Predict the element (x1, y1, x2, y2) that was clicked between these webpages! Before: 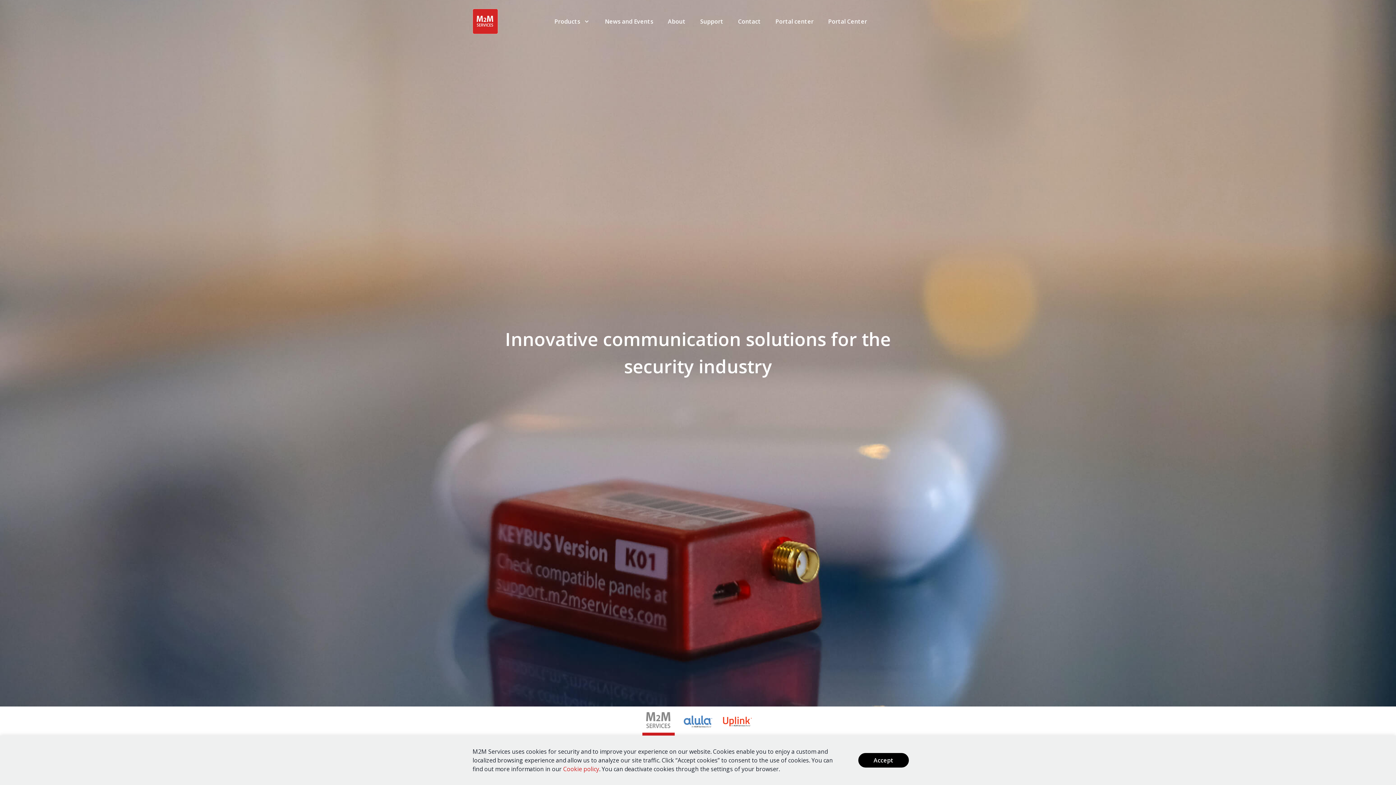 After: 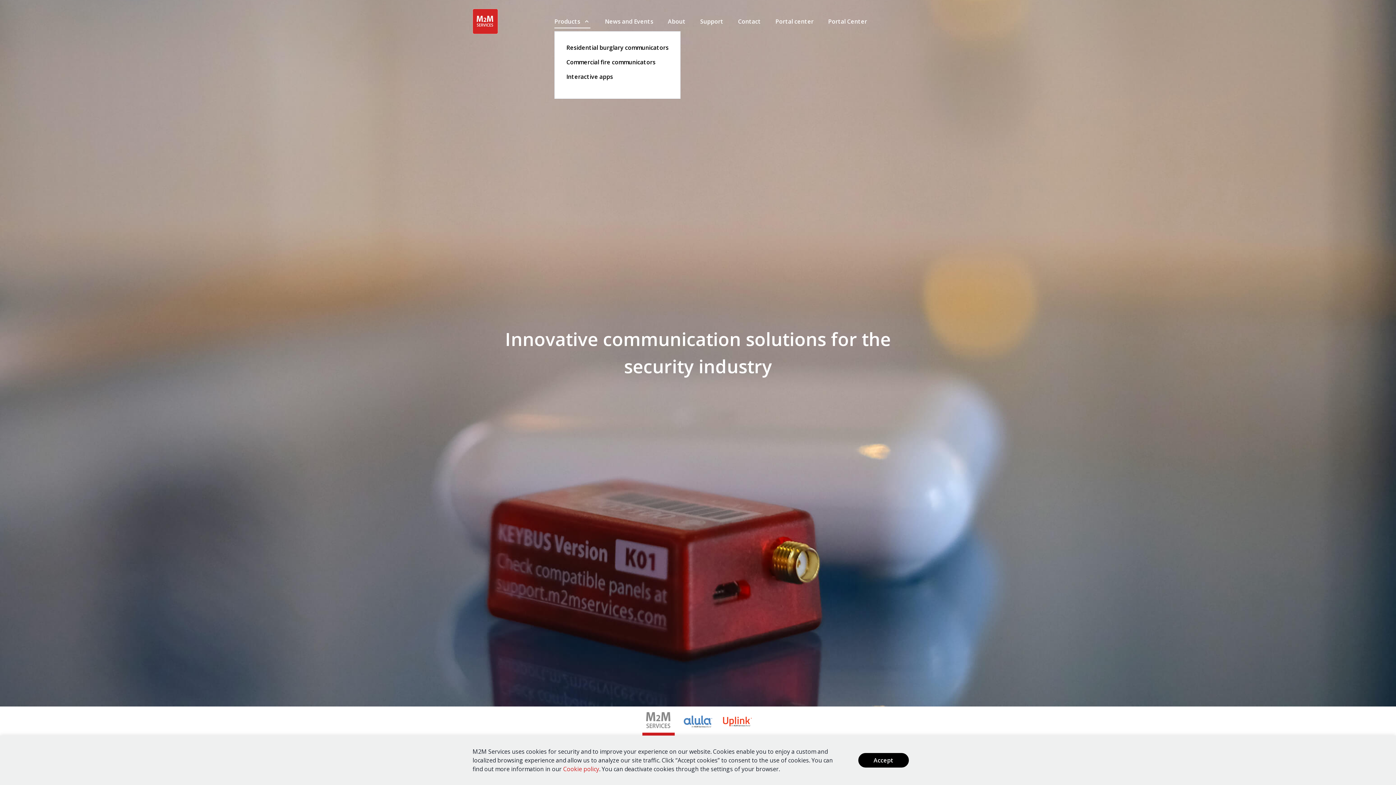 Action: bbox: (554, 17, 590, 25) label: Products